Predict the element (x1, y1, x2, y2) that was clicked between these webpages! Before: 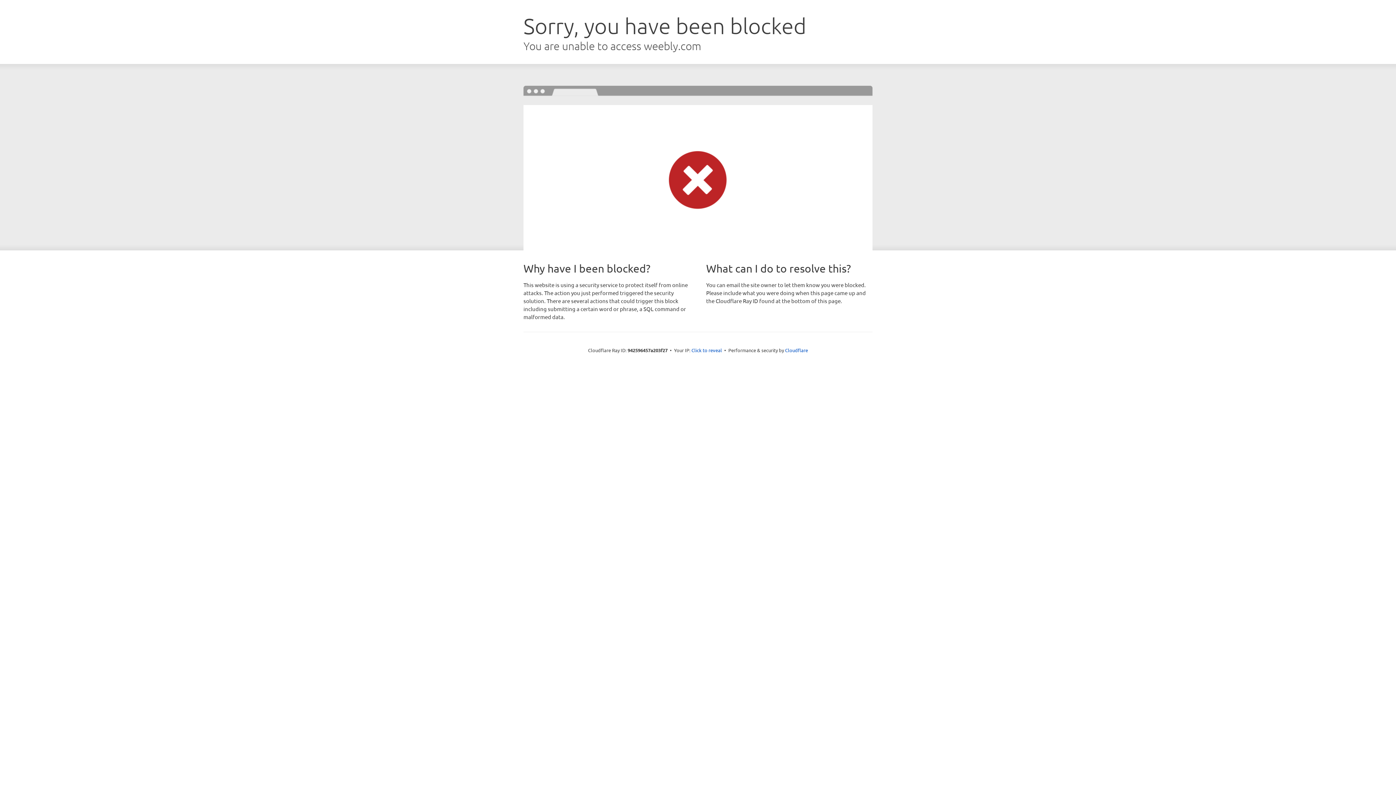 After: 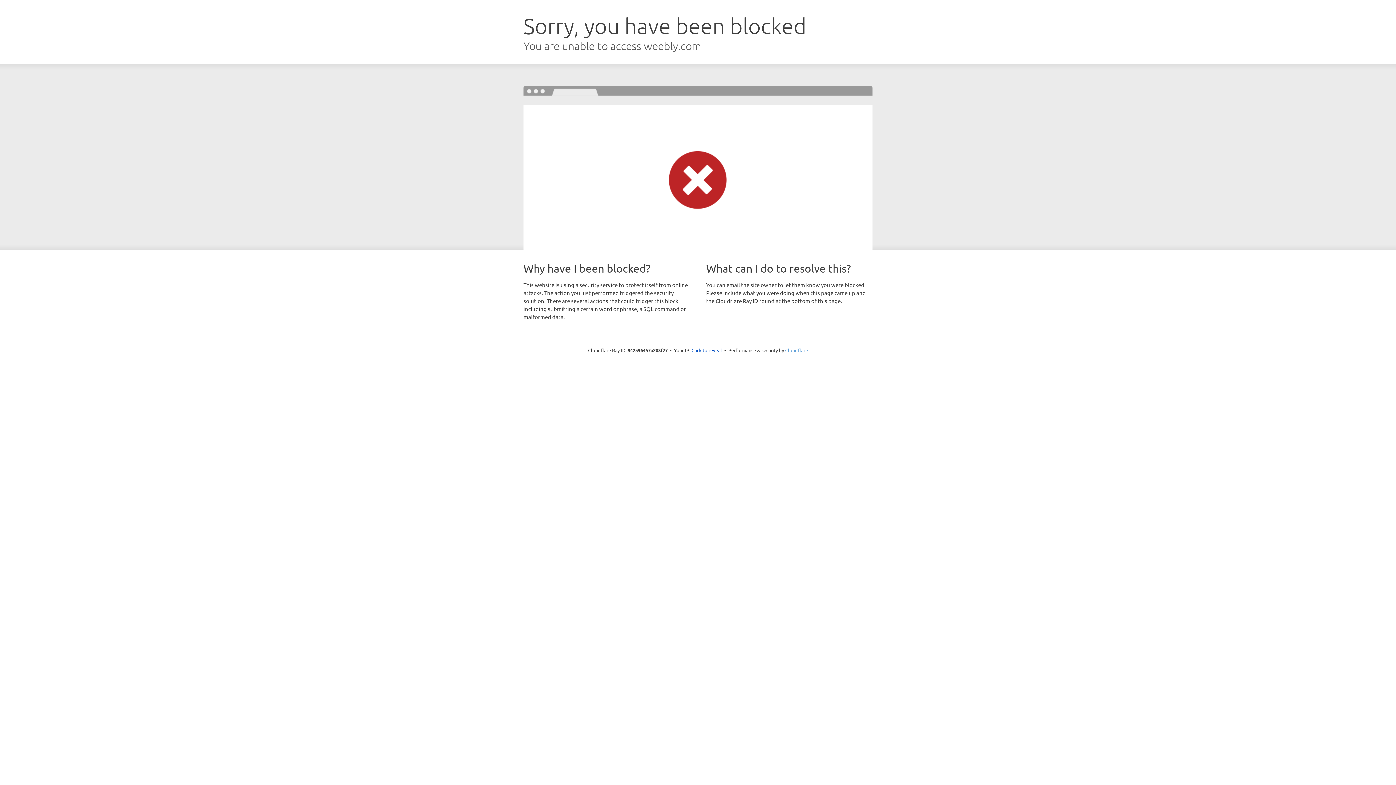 Action: bbox: (785, 347, 808, 353) label: Cloudflare